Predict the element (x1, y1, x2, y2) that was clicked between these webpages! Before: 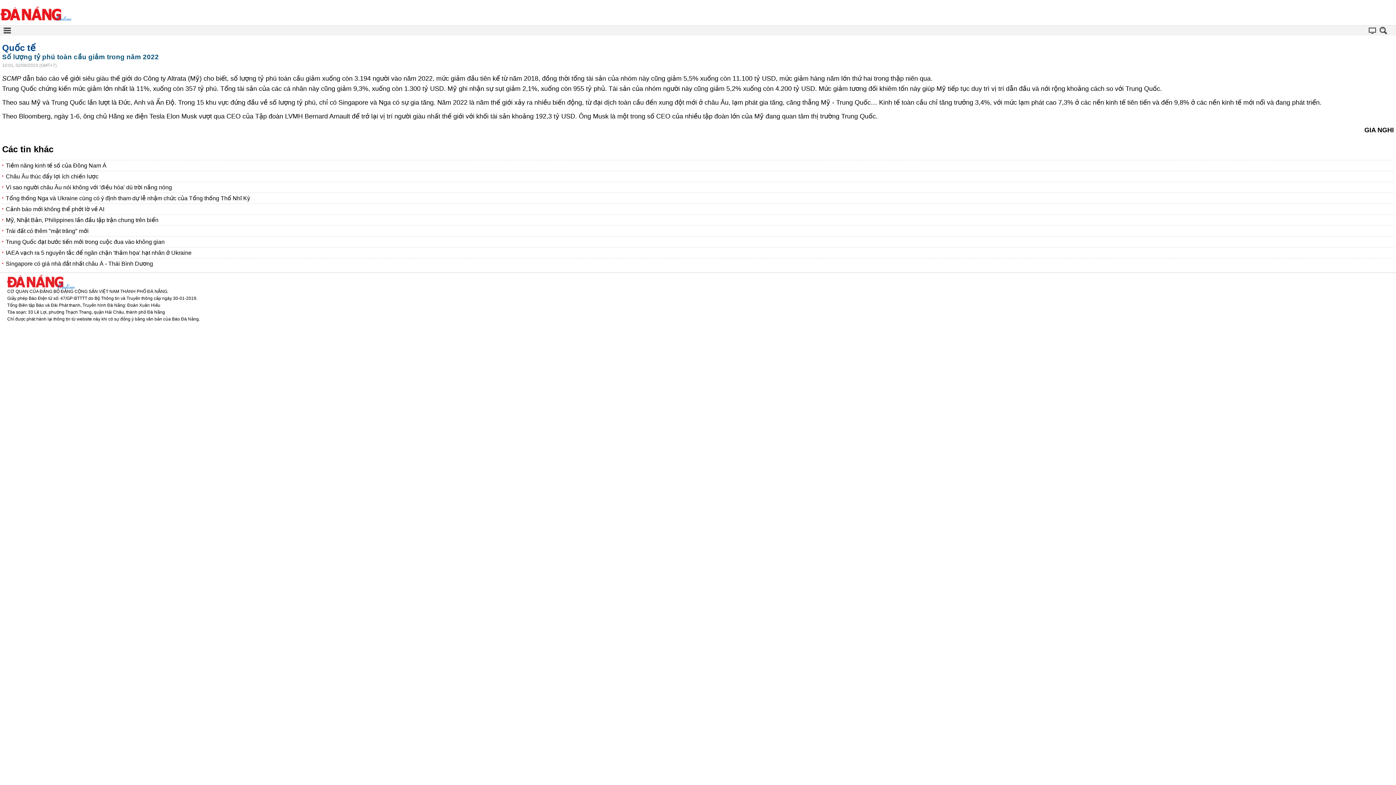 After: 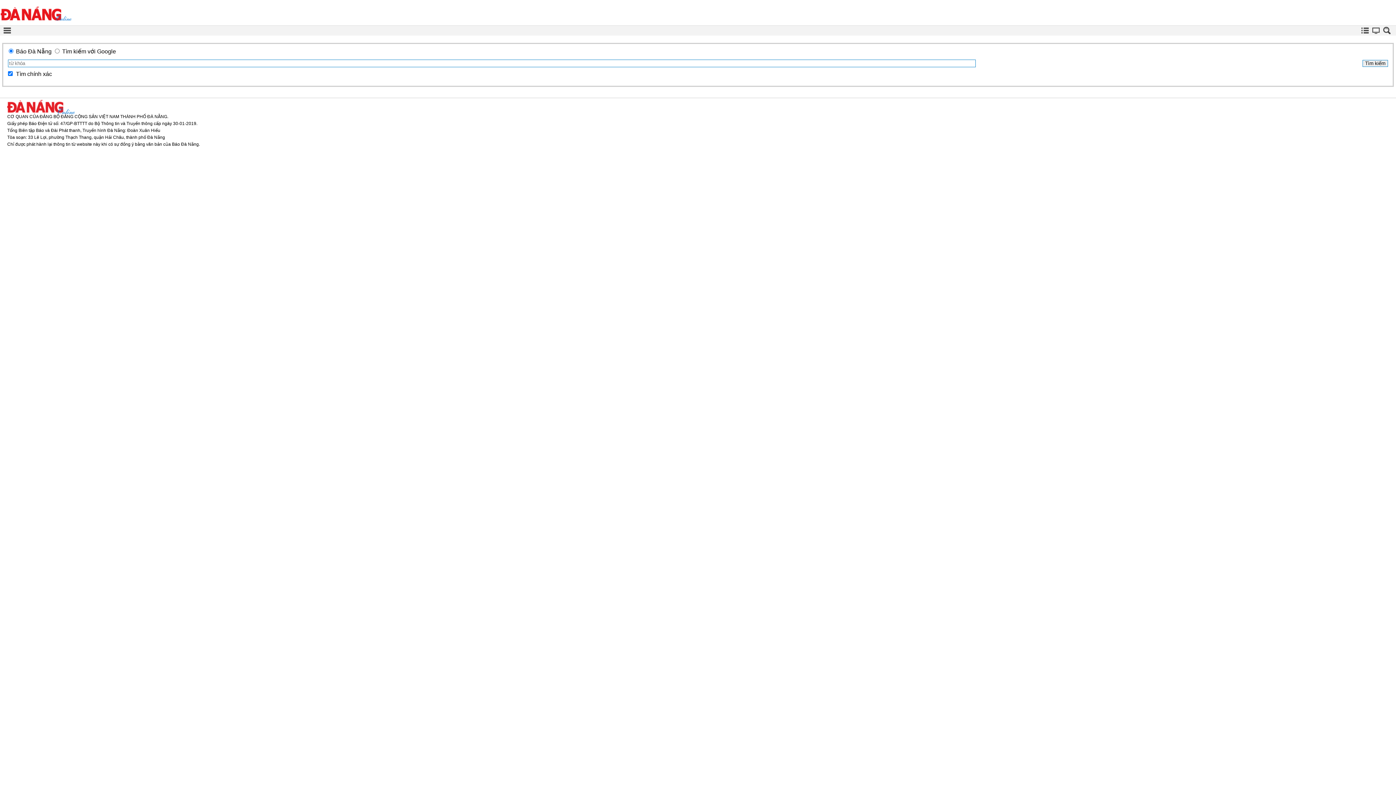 Action: bbox: (1380, 26, 1387, 34)